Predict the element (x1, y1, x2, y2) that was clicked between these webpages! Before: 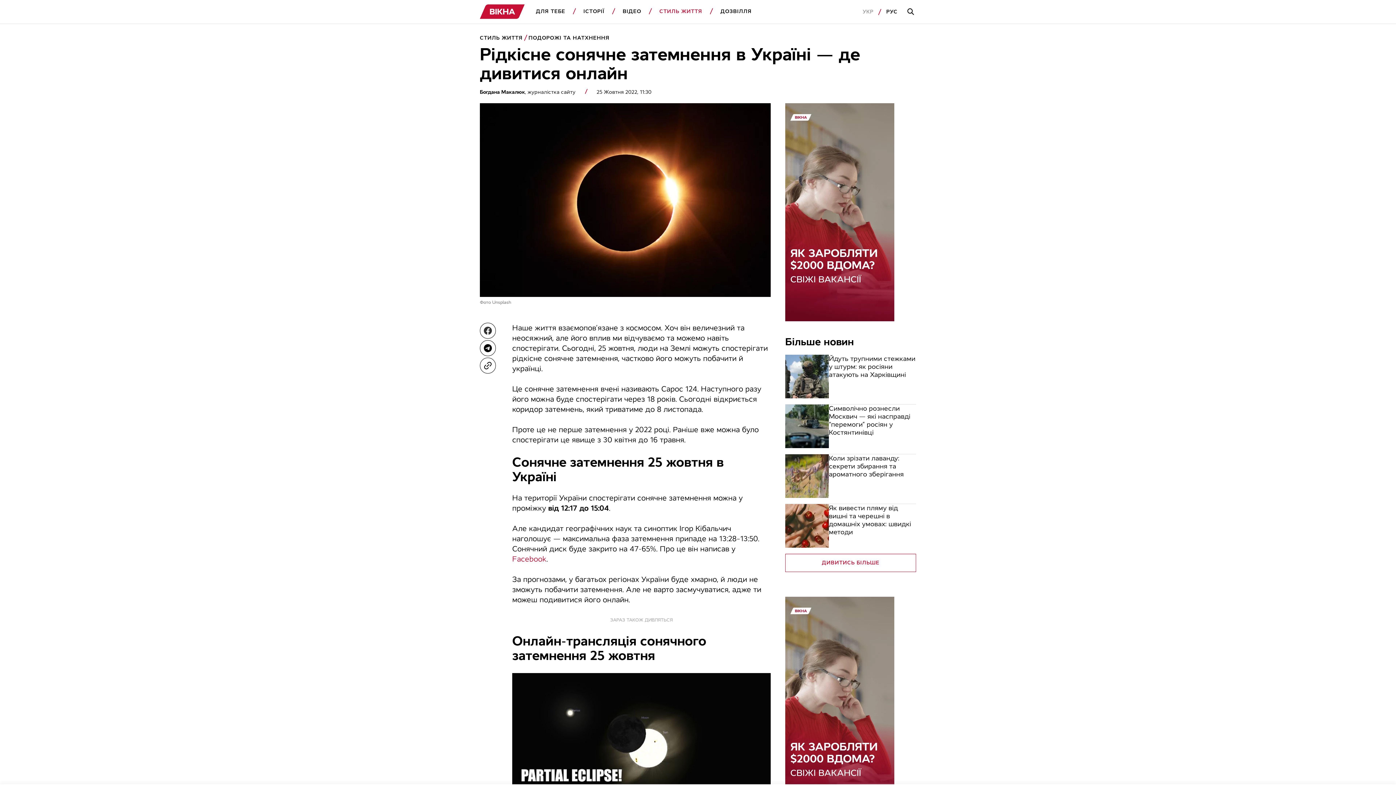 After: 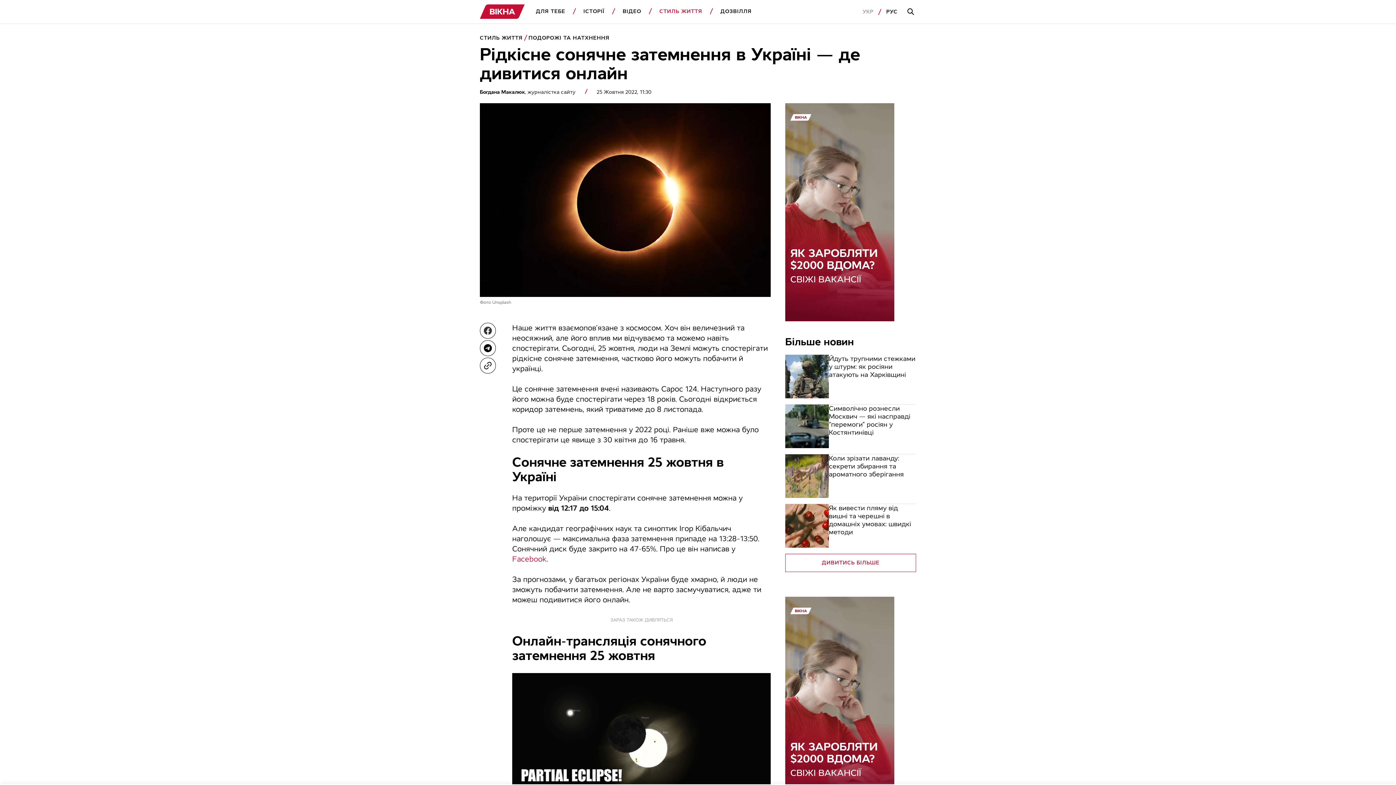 Action: bbox: (512, 555, 546, 563) label:  Facebook